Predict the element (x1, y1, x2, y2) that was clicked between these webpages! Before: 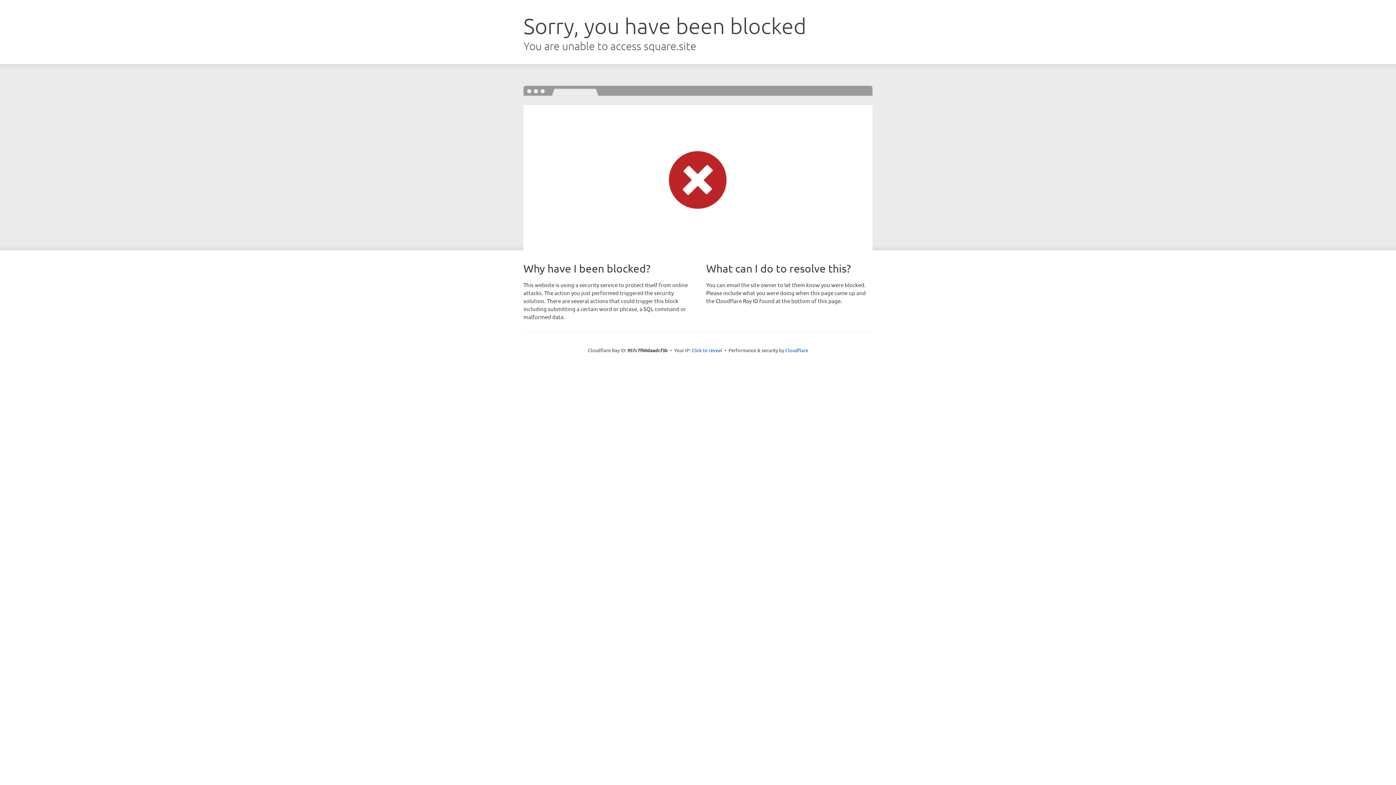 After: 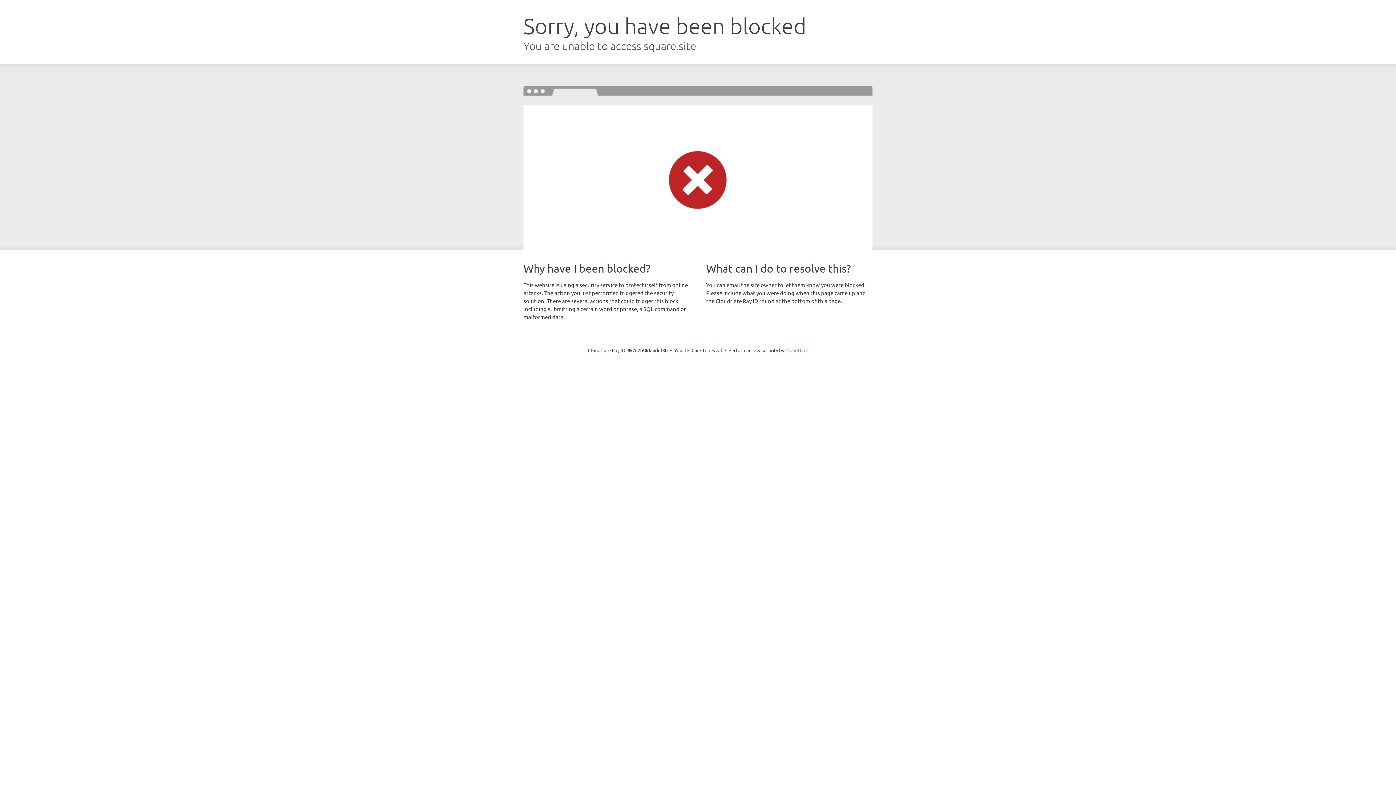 Action: bbox: (785, 347, 808, 353) label: Cloudflare